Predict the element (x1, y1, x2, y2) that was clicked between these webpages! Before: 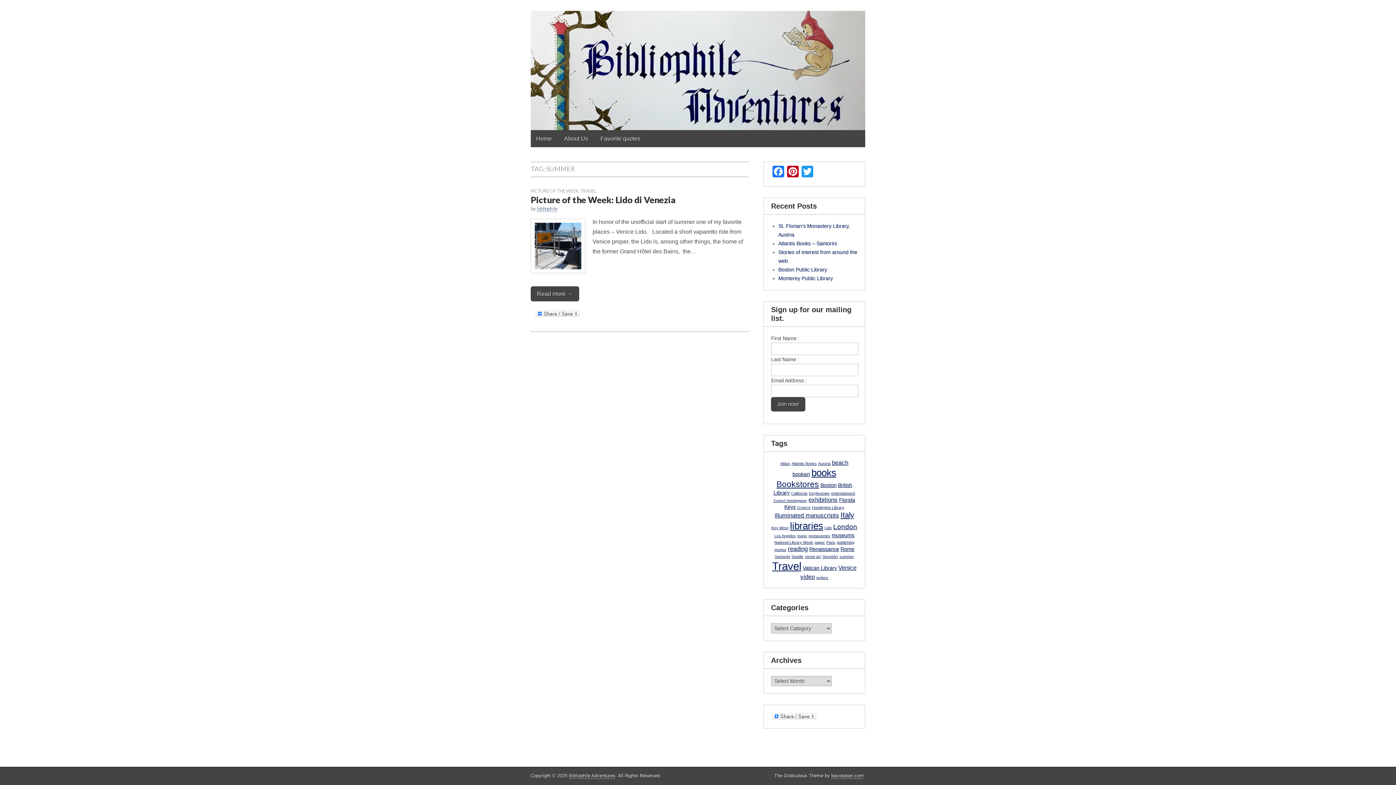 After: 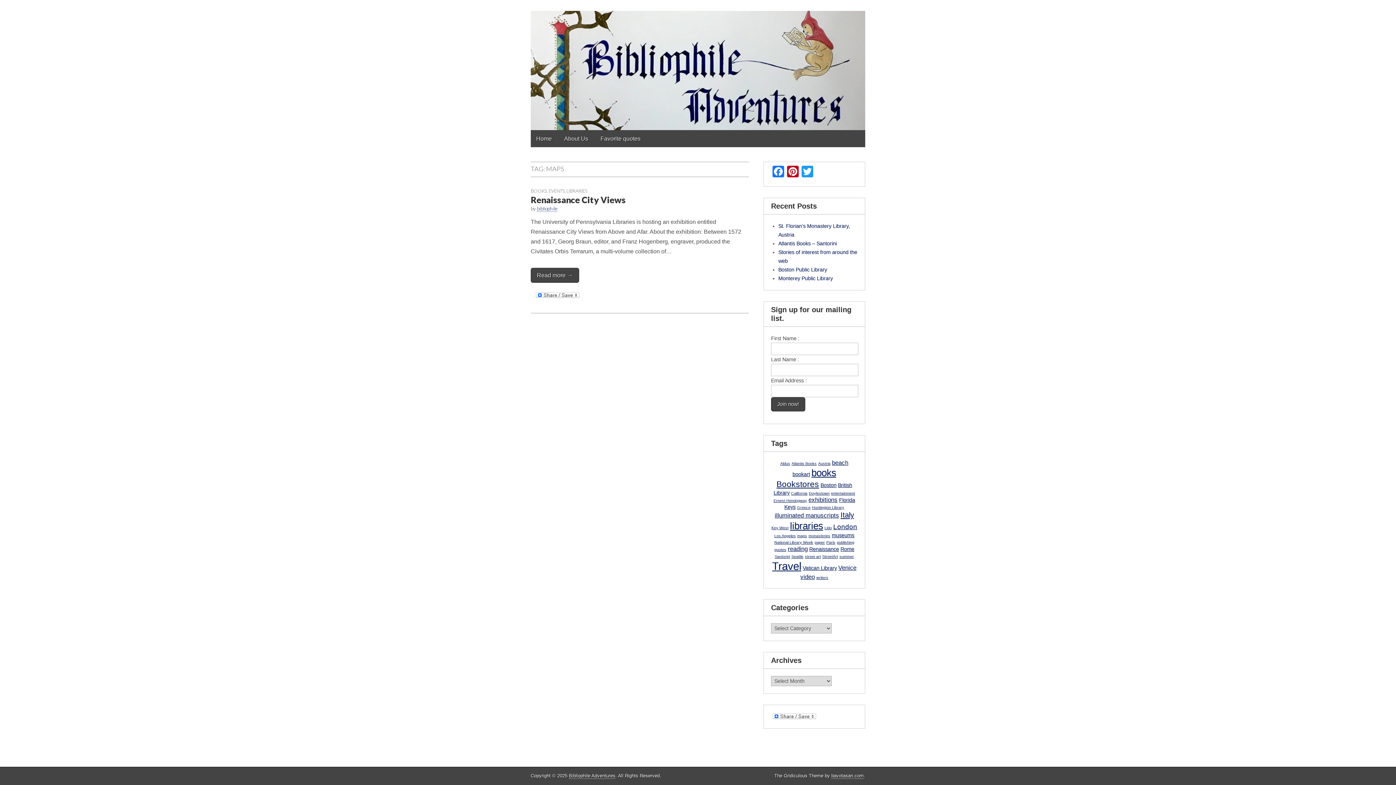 Action: bbox: (797, 533, 807, 538) label: maps (1 item)